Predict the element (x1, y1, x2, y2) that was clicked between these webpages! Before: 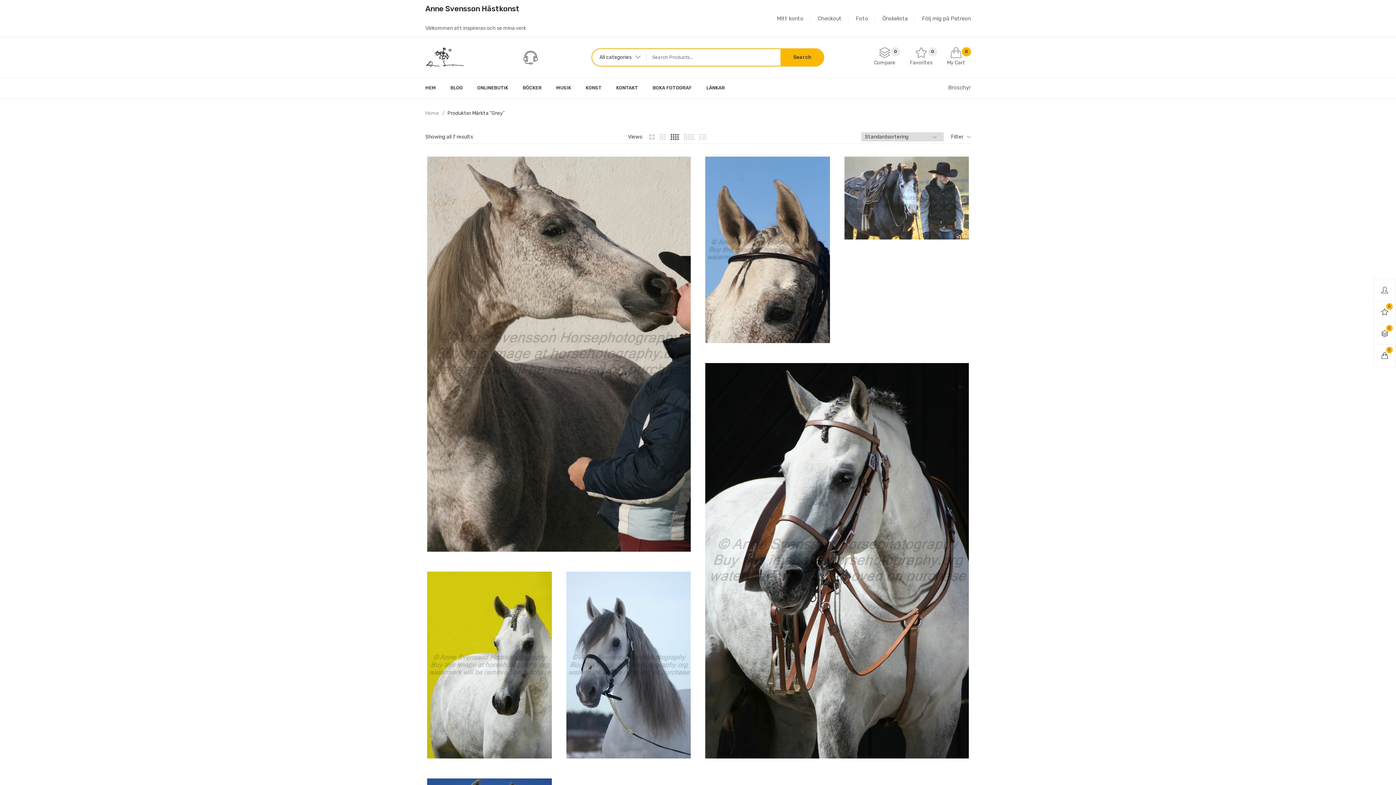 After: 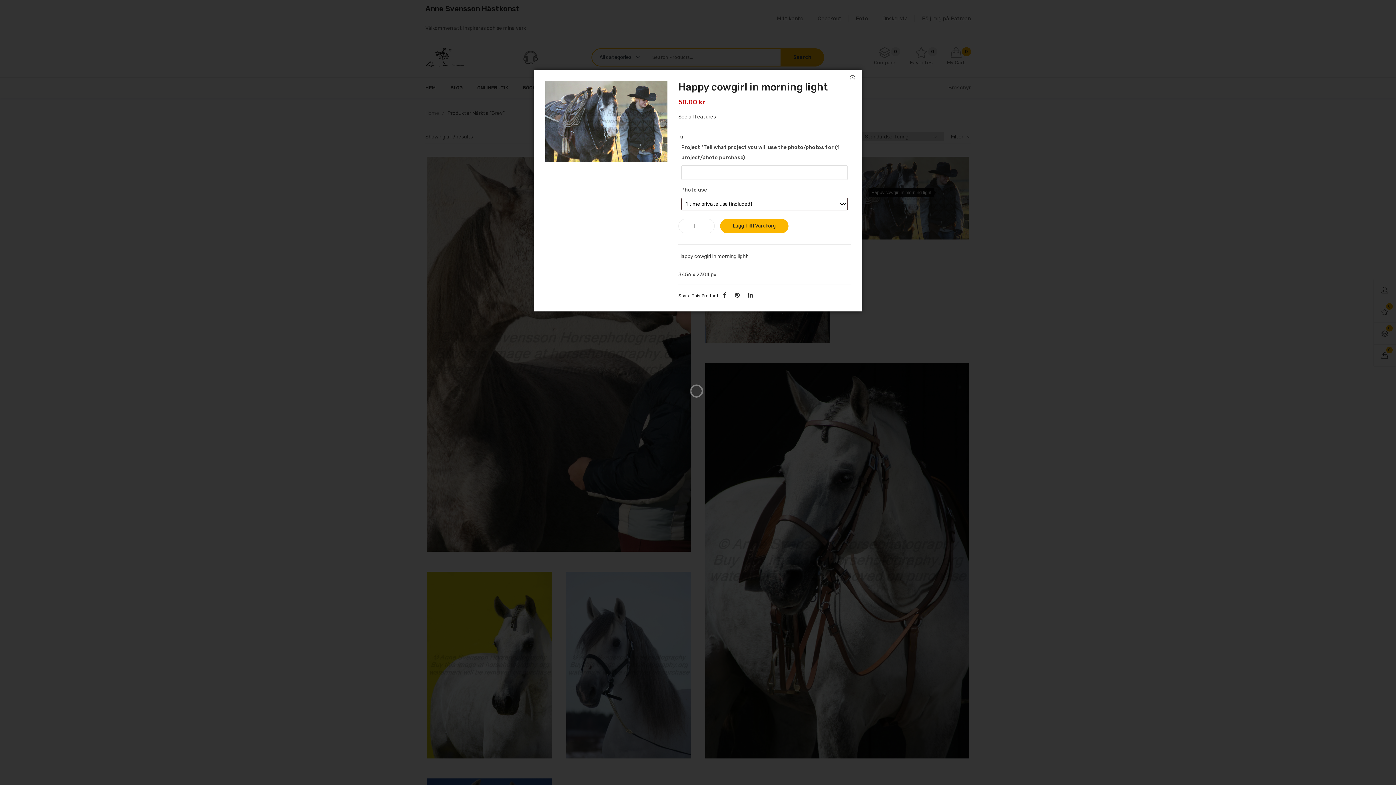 Action: label: Quick View bbox: (936, 185, 950, 200)